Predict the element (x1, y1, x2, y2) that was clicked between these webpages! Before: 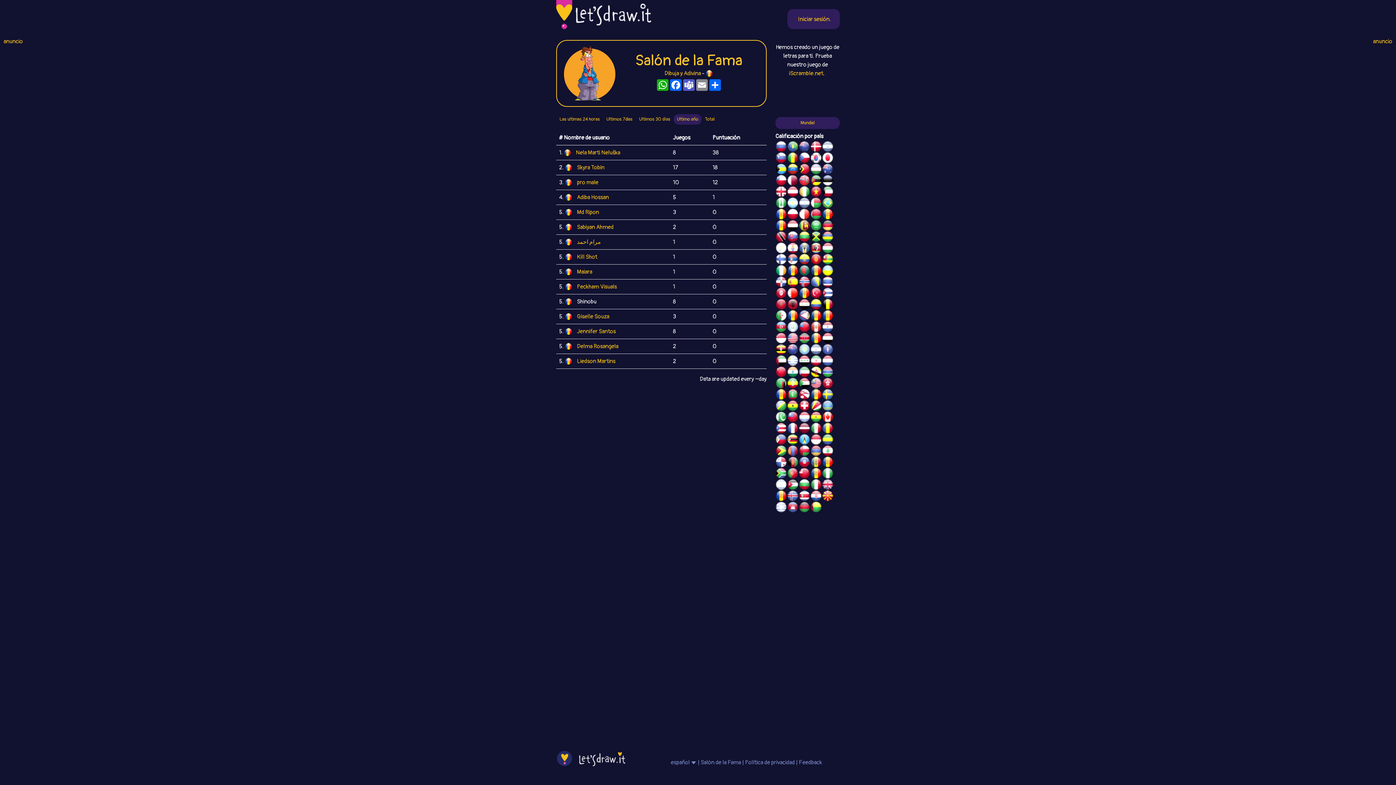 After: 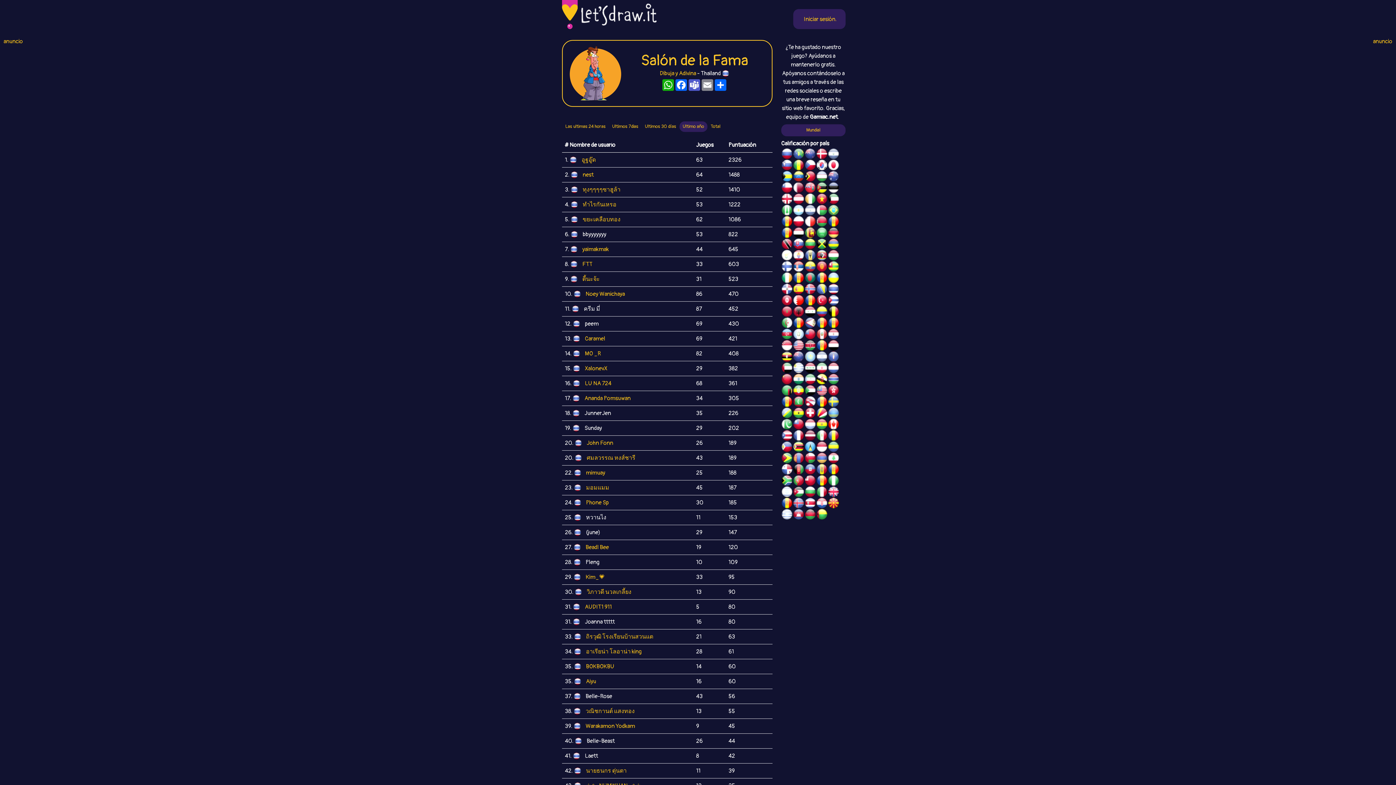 Action: bbox: (822, 279, 833, 286)